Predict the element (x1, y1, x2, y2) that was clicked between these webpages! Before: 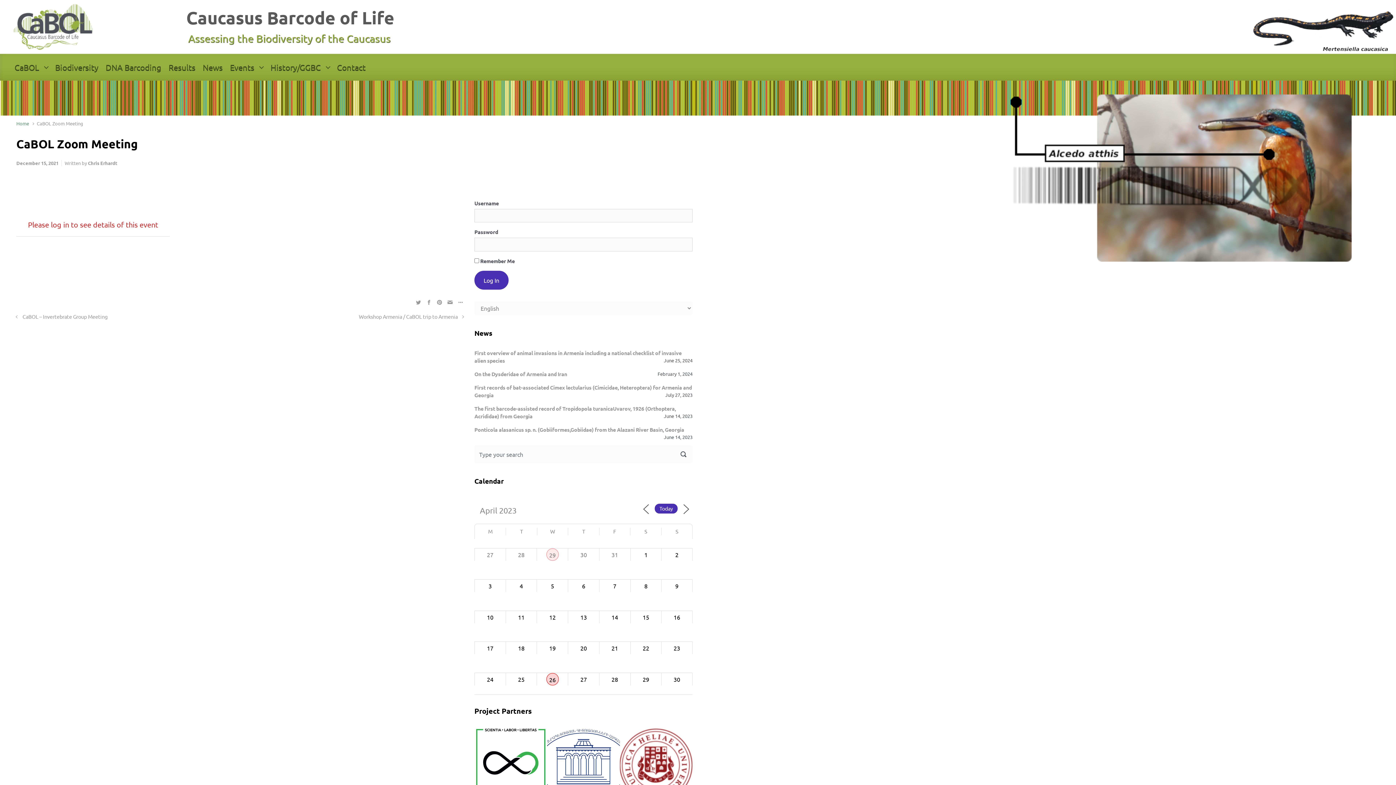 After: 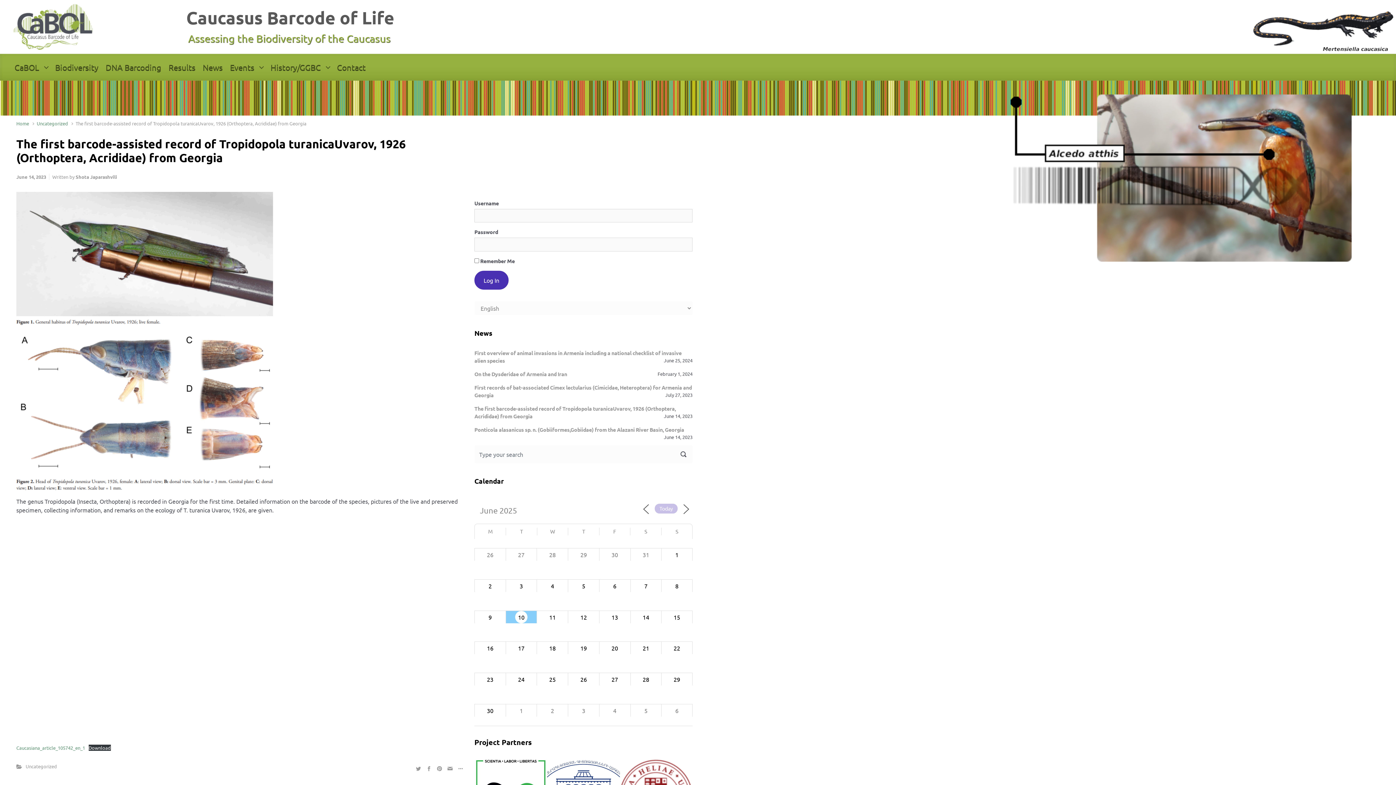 Action: label: The first barcode-assisted record of Tropidopola turanicaUvarov, 1926 (Orthoptera, Acrididae) from Georgia bbox: (474, 404, 675, 420)